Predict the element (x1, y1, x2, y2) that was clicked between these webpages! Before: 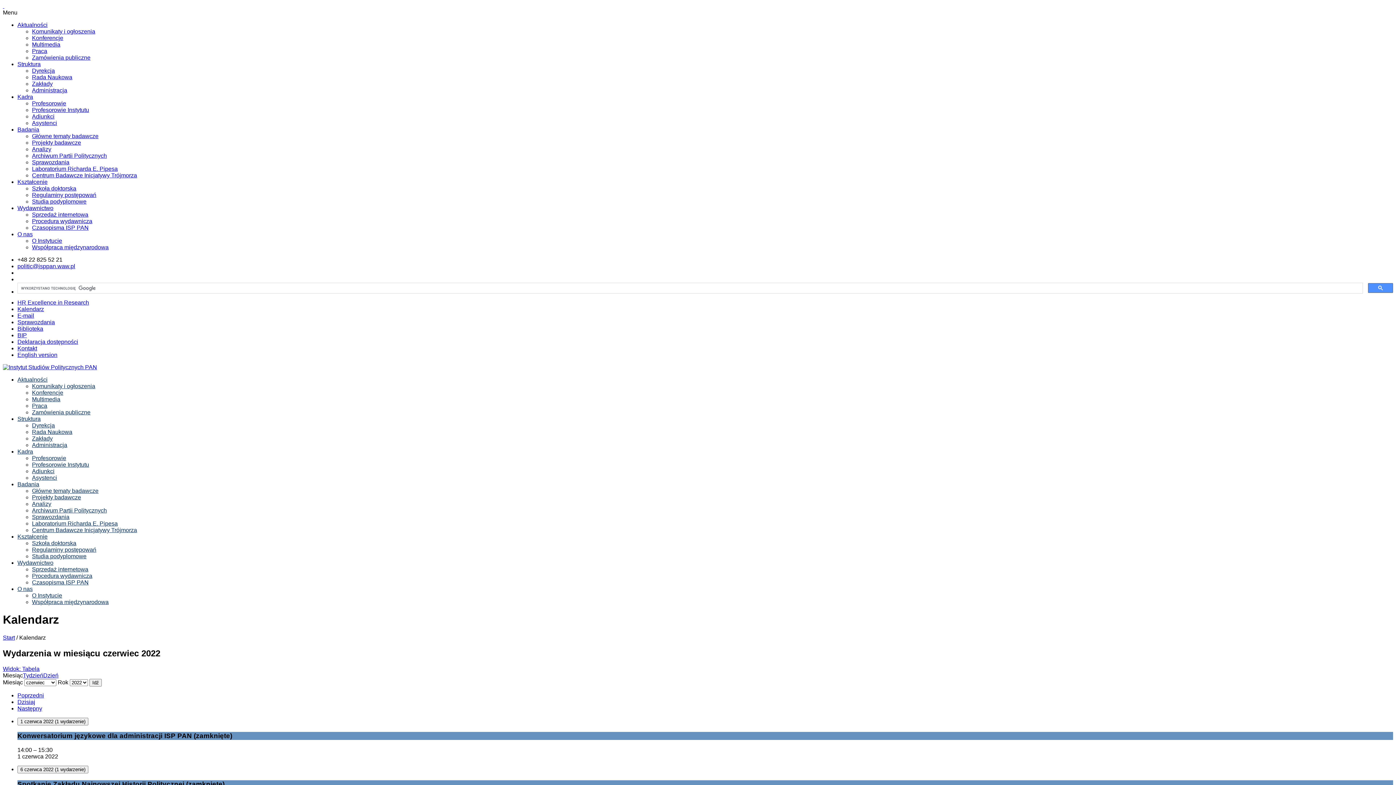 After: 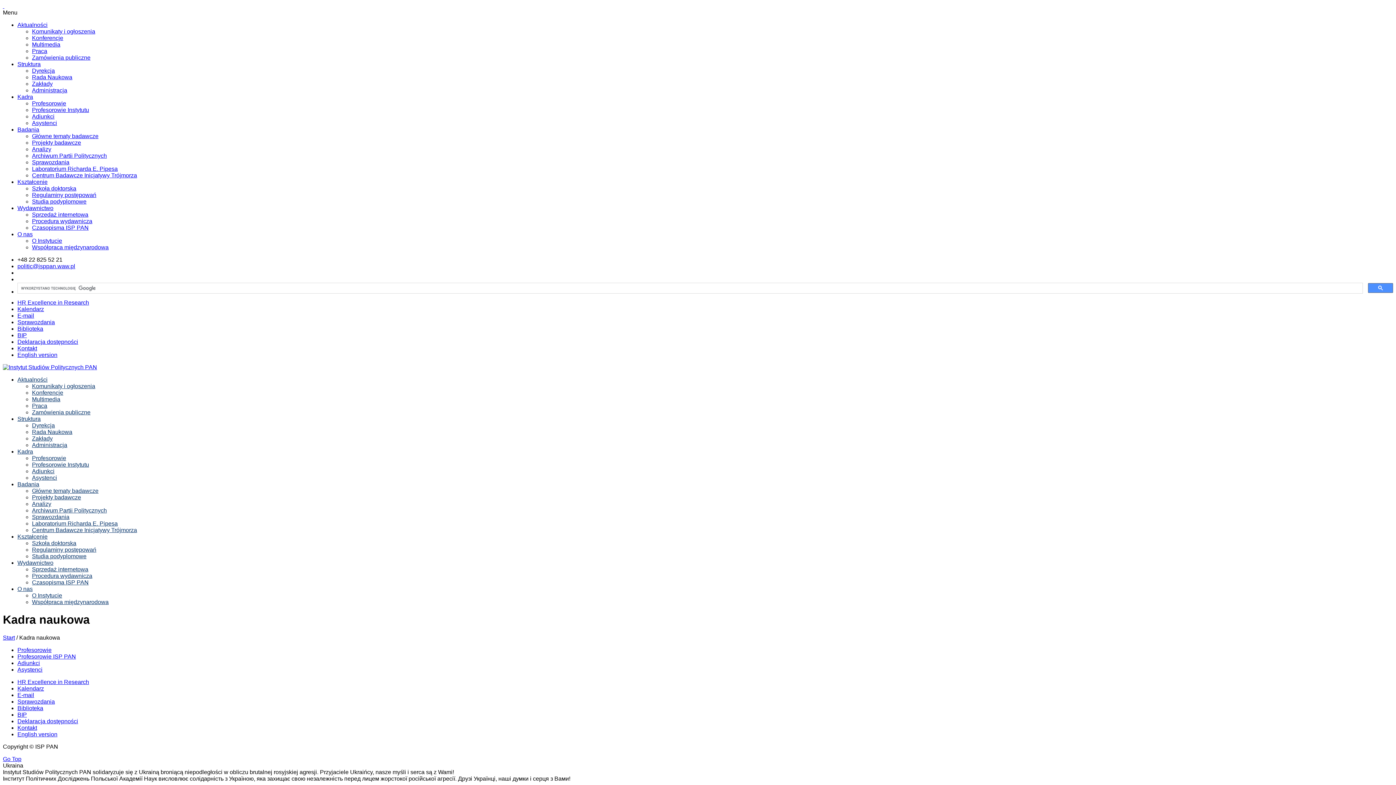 Action: bbox: (17, 448, 33, 454) label: Kadra